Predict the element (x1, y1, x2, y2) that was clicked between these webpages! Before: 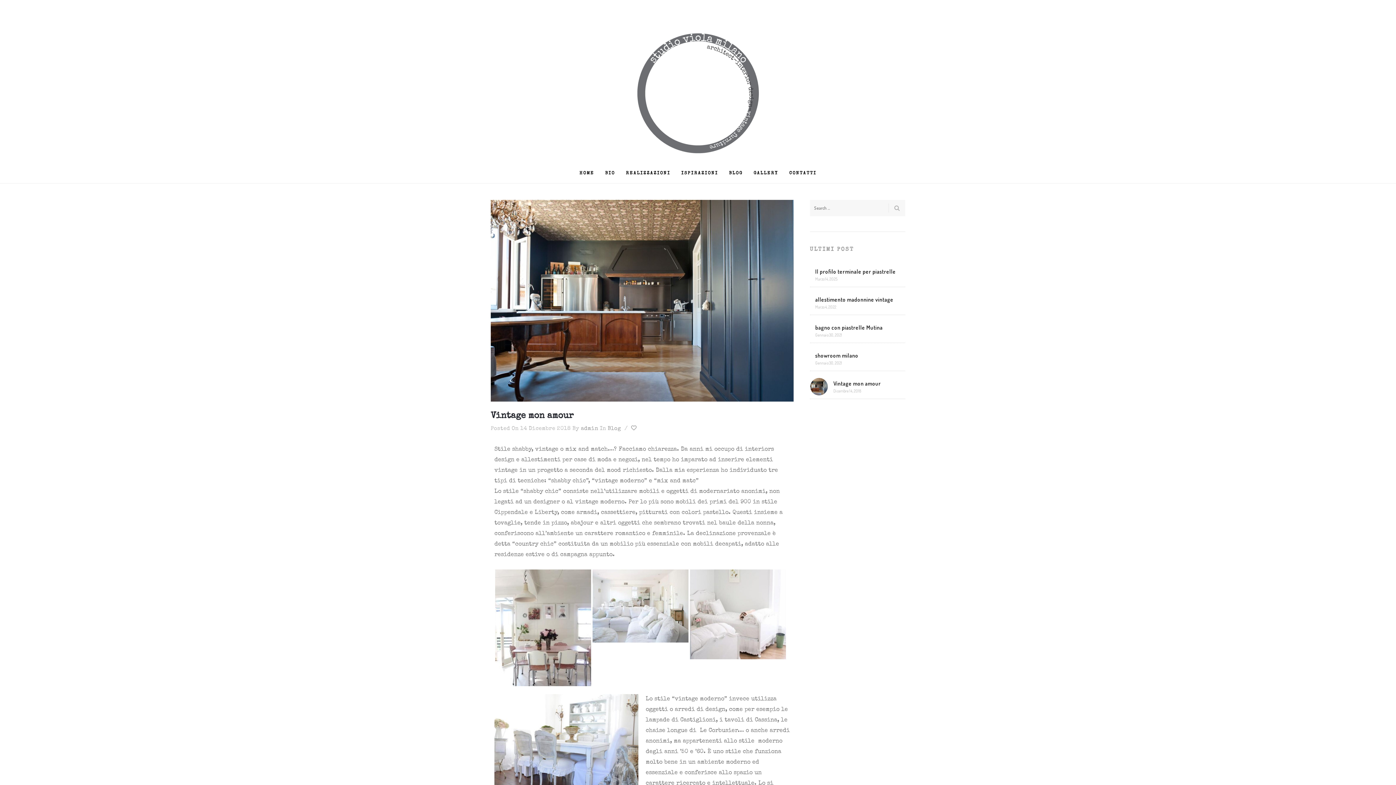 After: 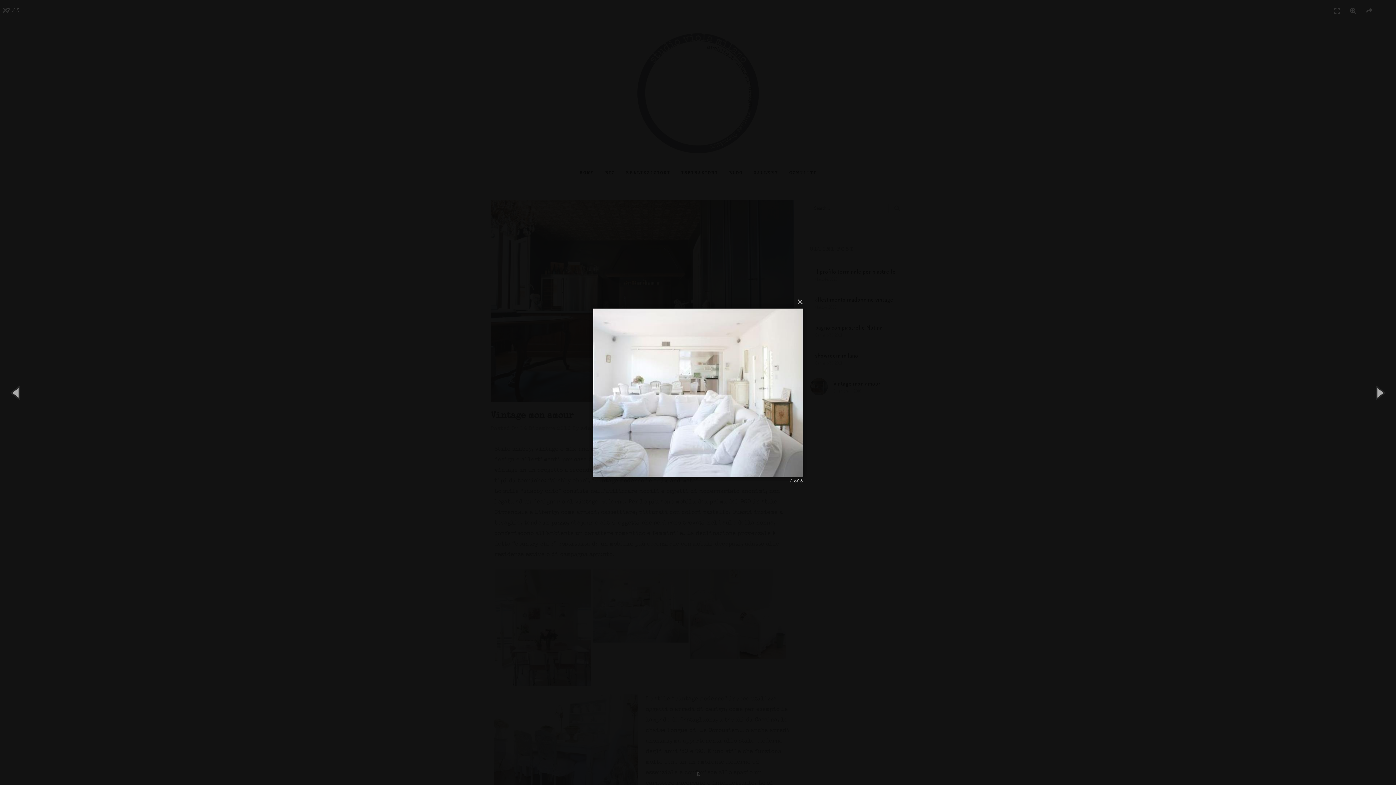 Action: bbox: (592, 568, 689, 643)